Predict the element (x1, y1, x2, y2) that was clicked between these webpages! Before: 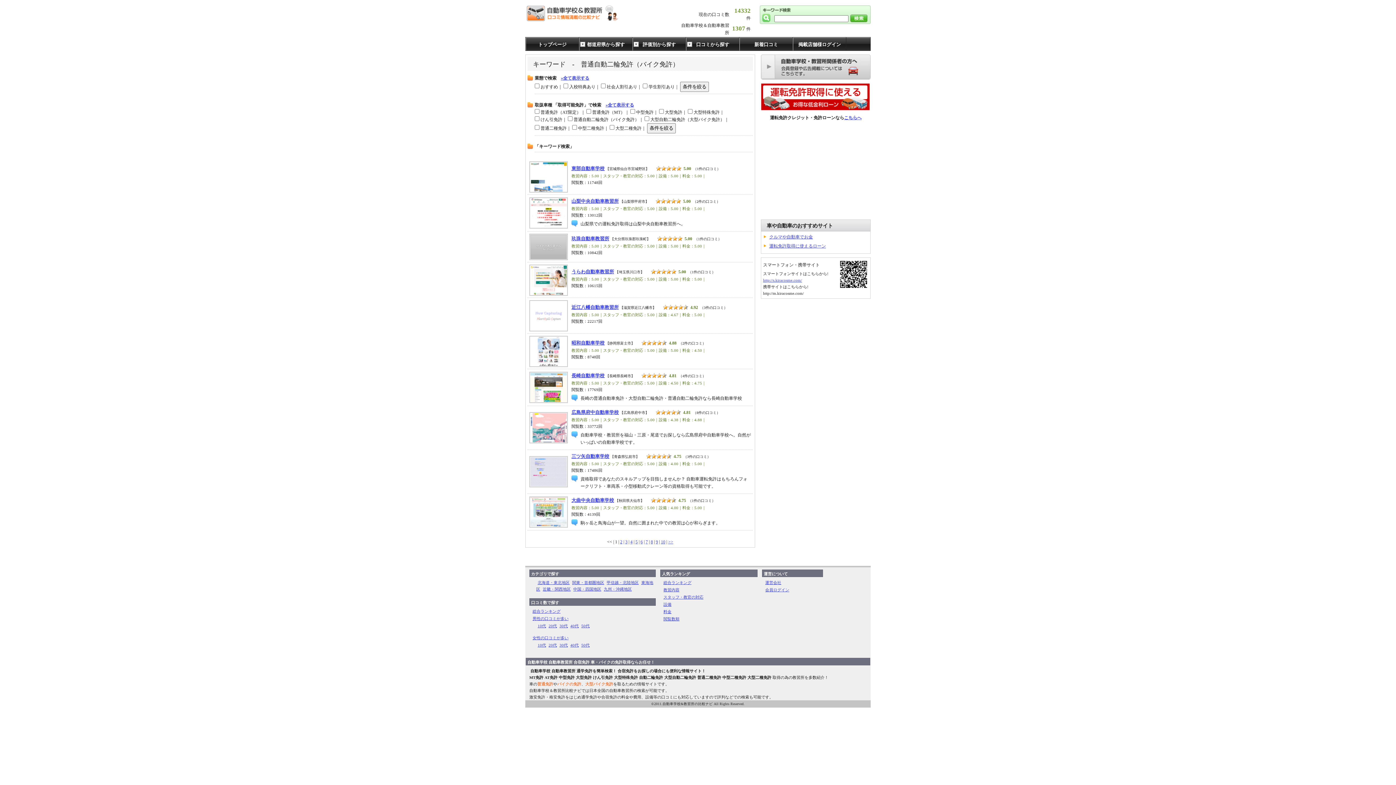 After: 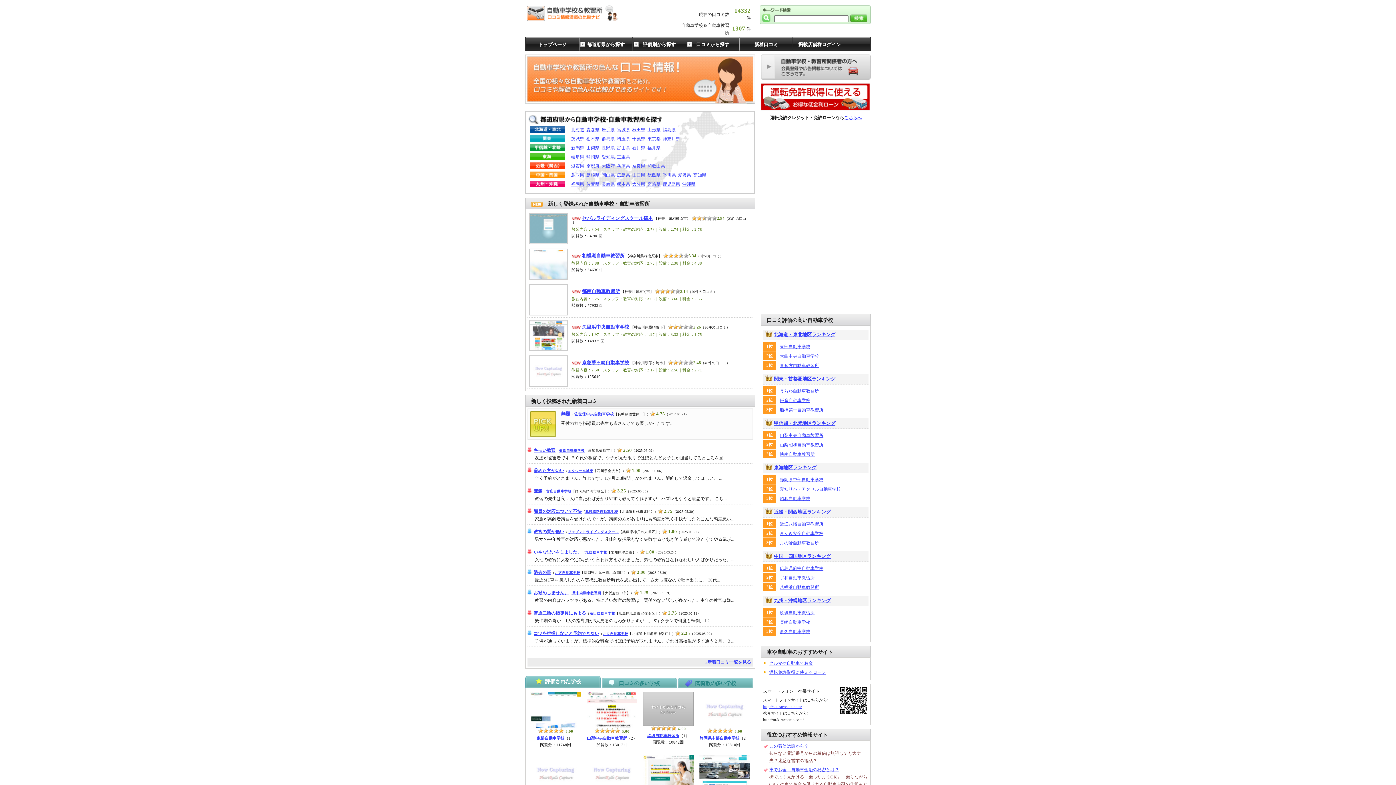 Action: label: トップページ bbox: (526, 37, 578, 50)